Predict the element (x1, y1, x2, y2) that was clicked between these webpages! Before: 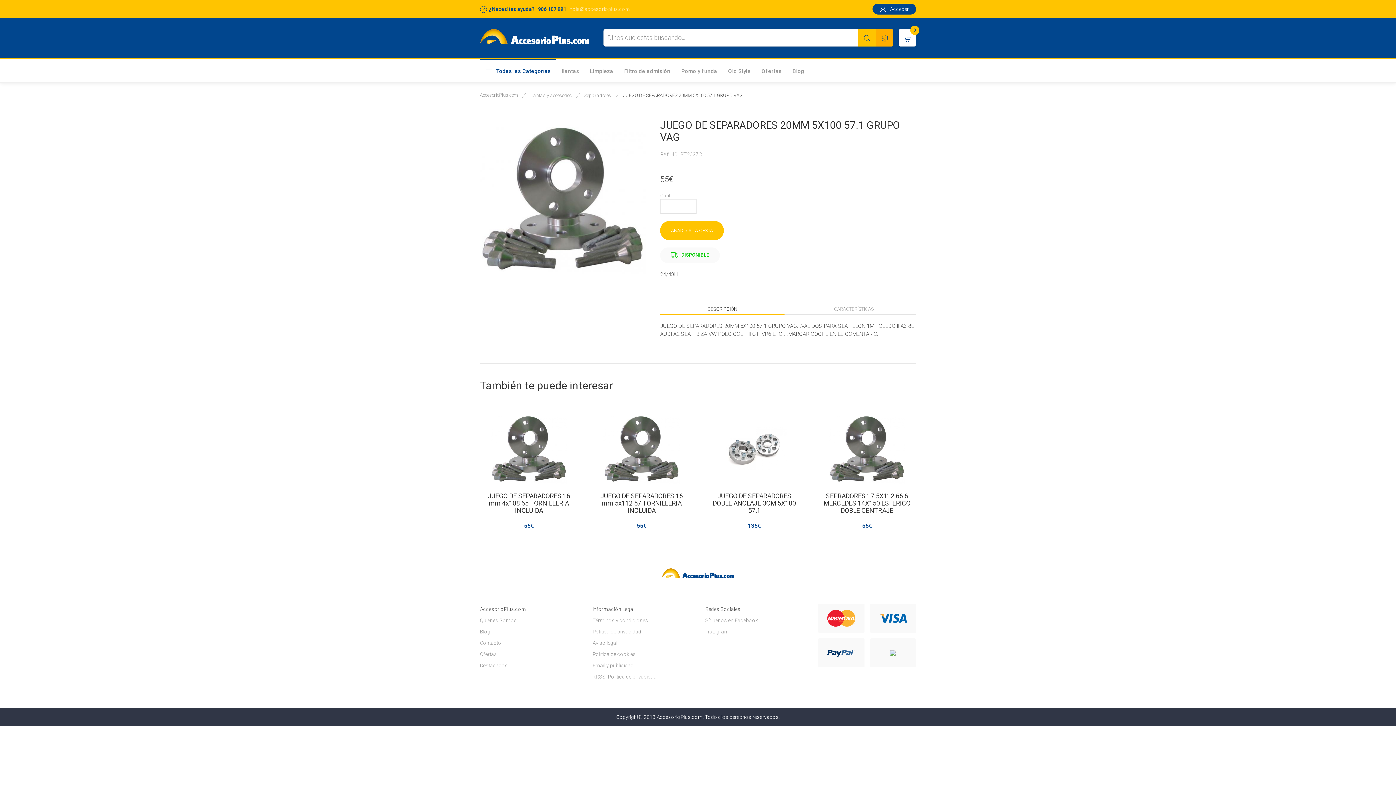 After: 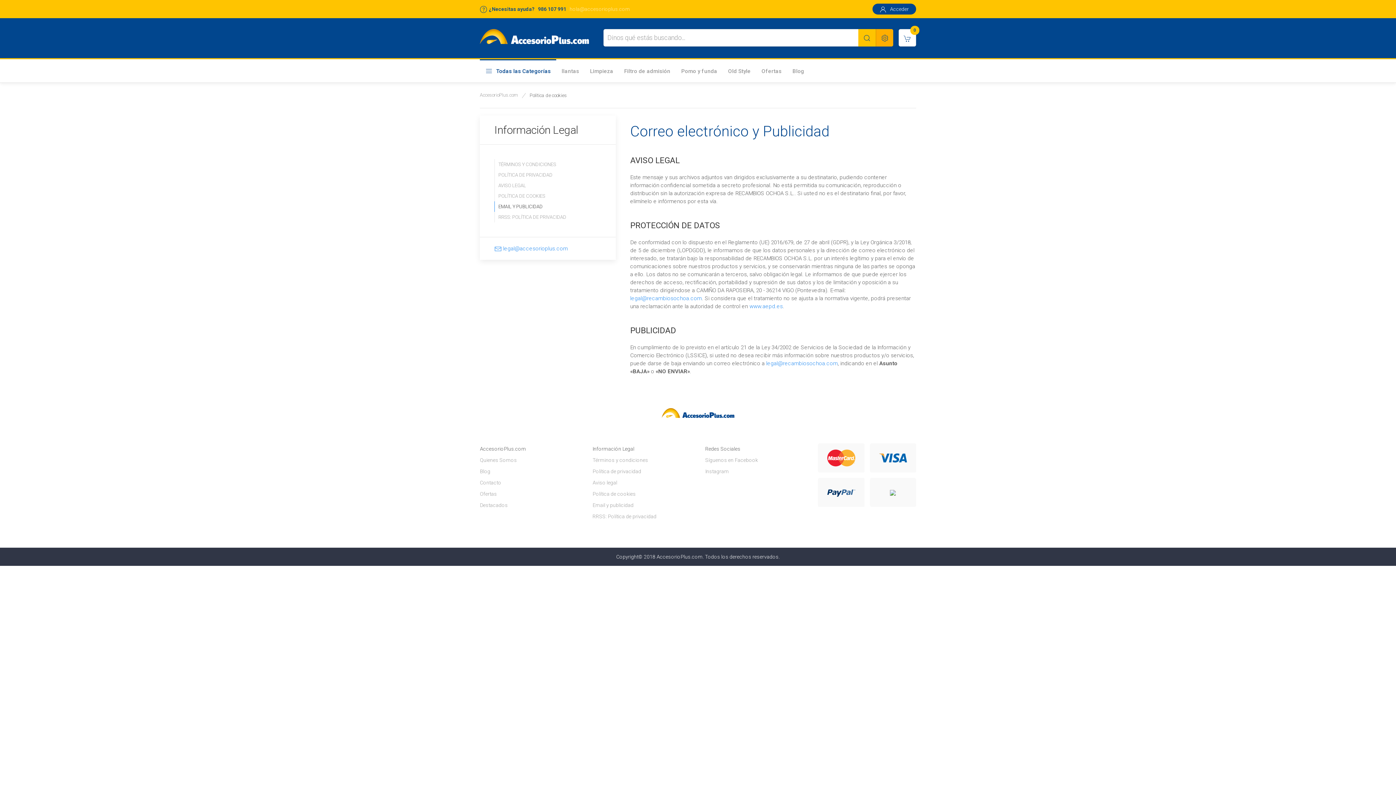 Action: bbox: (592, 660, 690, 671) label: Email y publicidad